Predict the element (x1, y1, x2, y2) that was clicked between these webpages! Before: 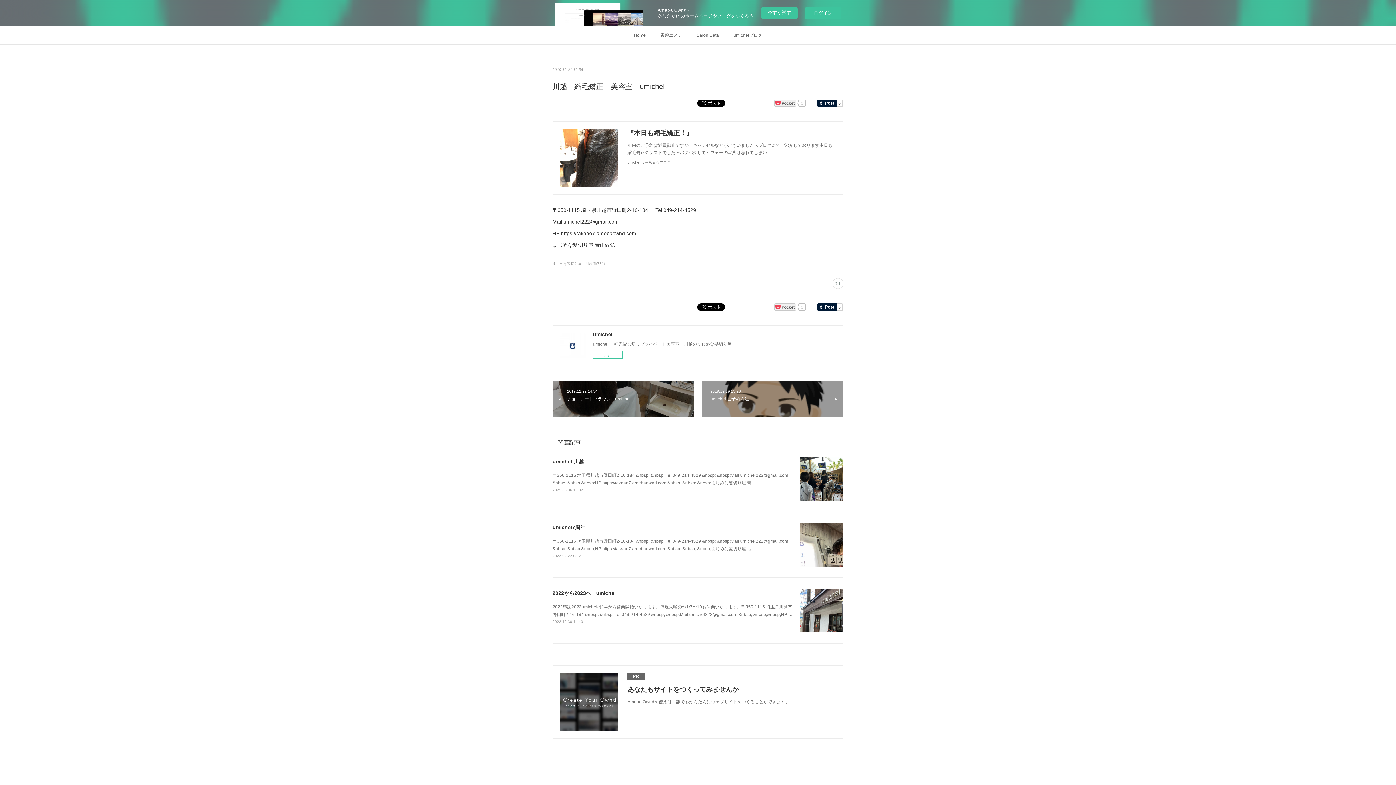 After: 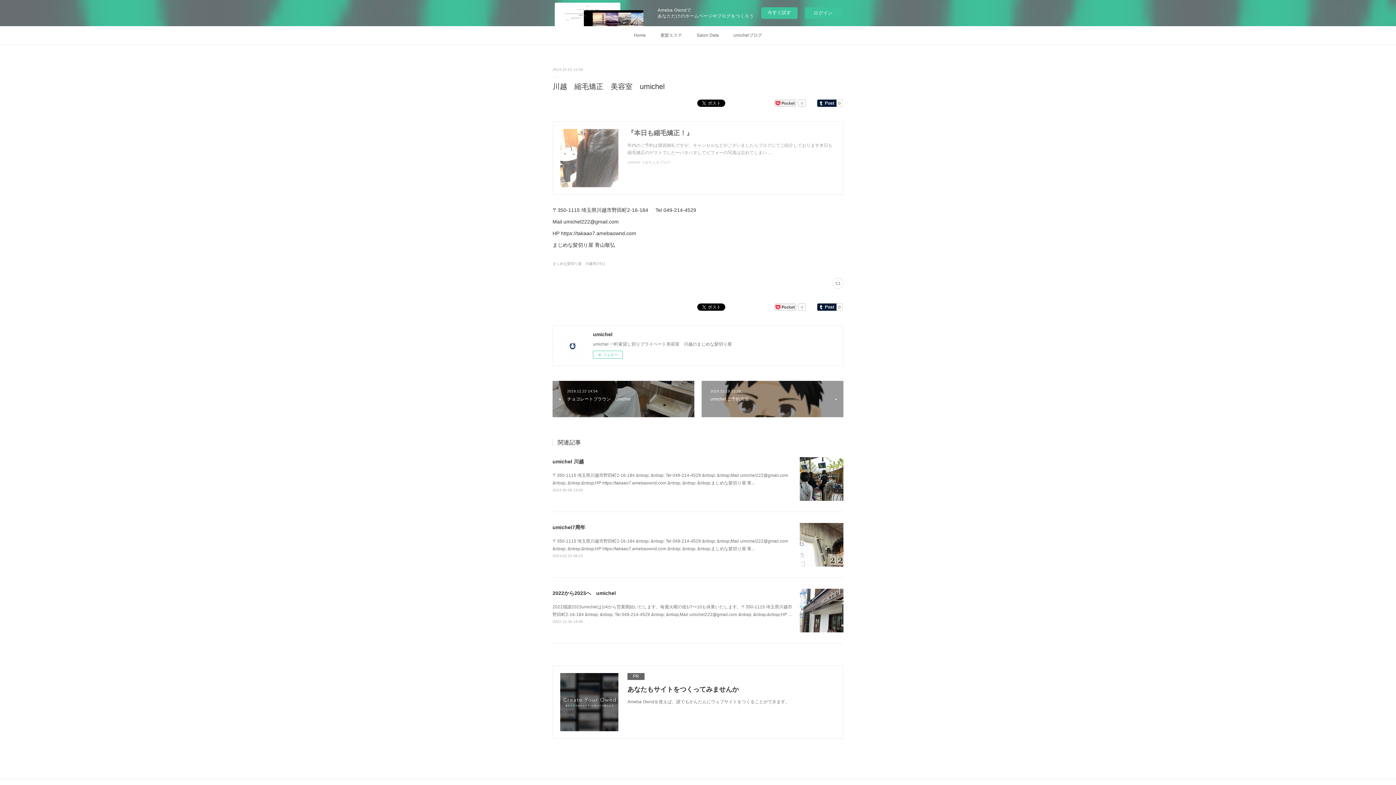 Action: label: 『本日も縮毛矯正！』

年内のご予約は満員御礼ですが、キャンセルなどがございましたらブログにてご紹介しております本日も縮毛矯正のゲストでした〜バタバタしてビフォーの写真は忘れてしまい…

umichel うみちぇるブログ bbox: (553, 121, 843, 194)